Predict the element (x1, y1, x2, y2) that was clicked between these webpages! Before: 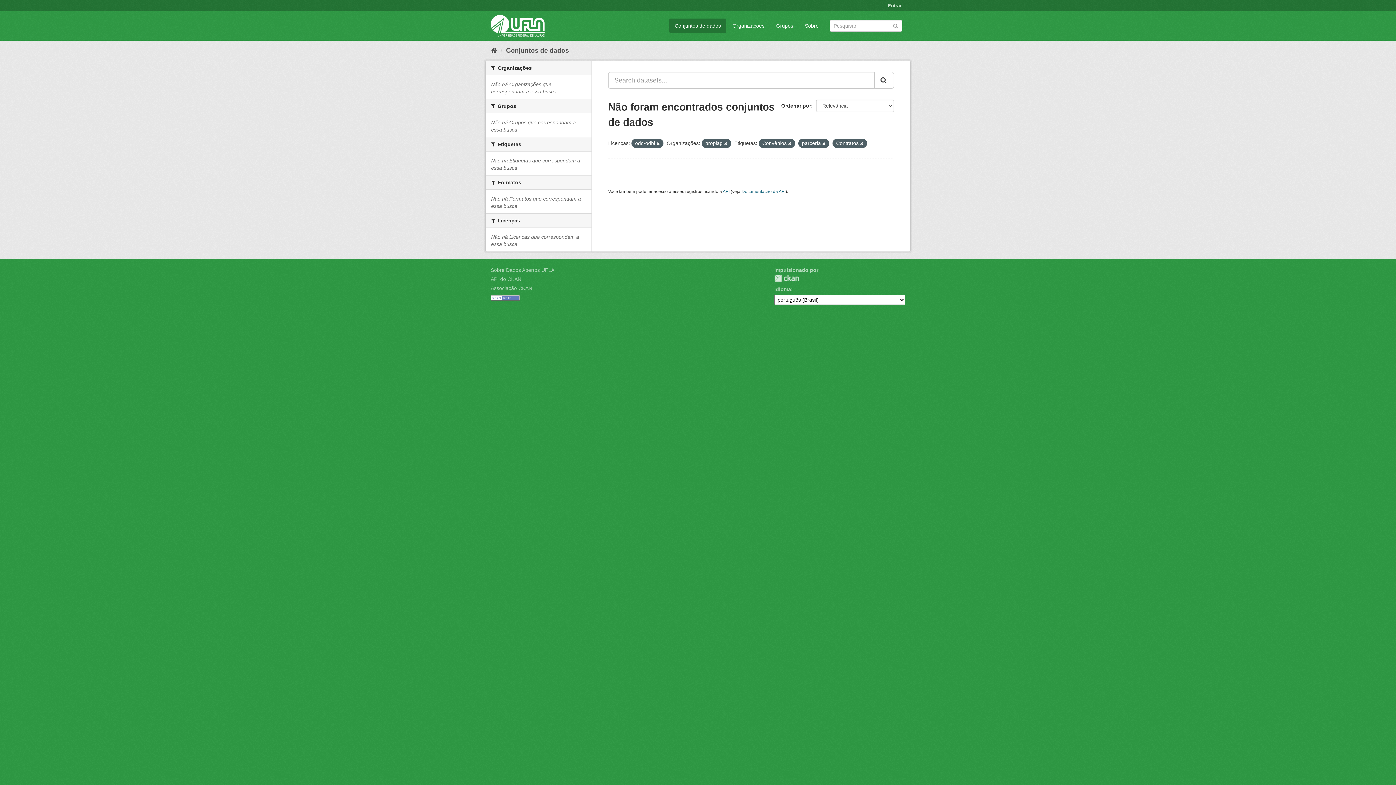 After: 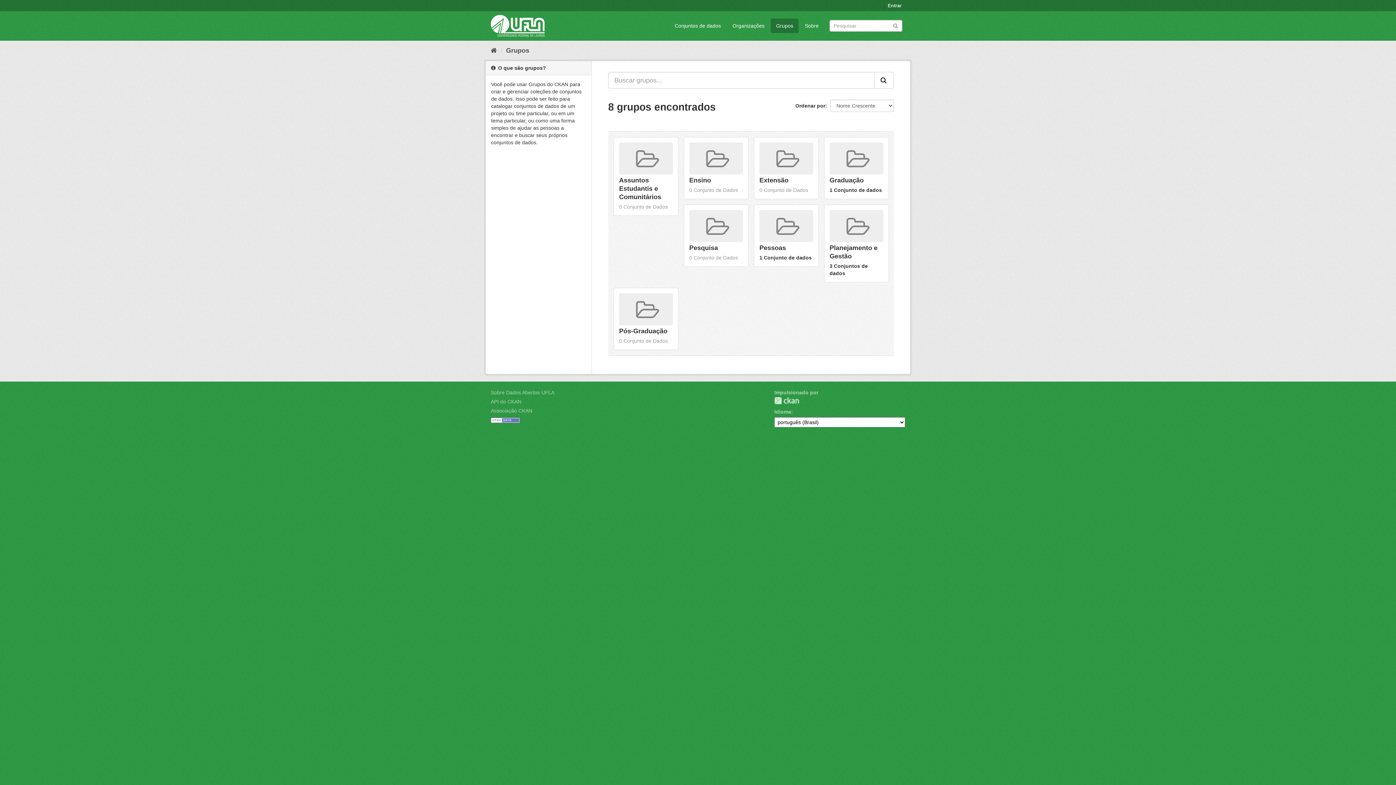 Action: bbox: (770, 18, 798, 33) label: Grupos